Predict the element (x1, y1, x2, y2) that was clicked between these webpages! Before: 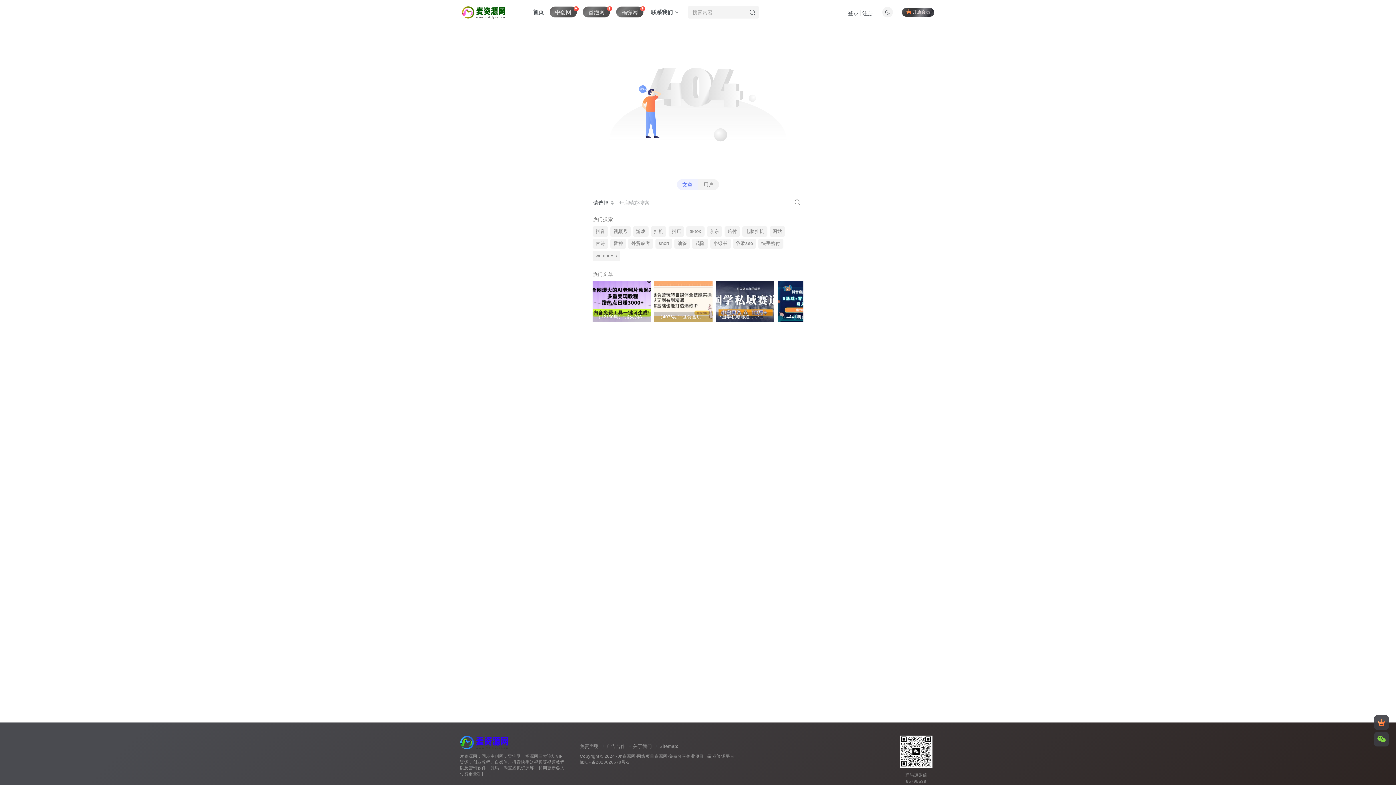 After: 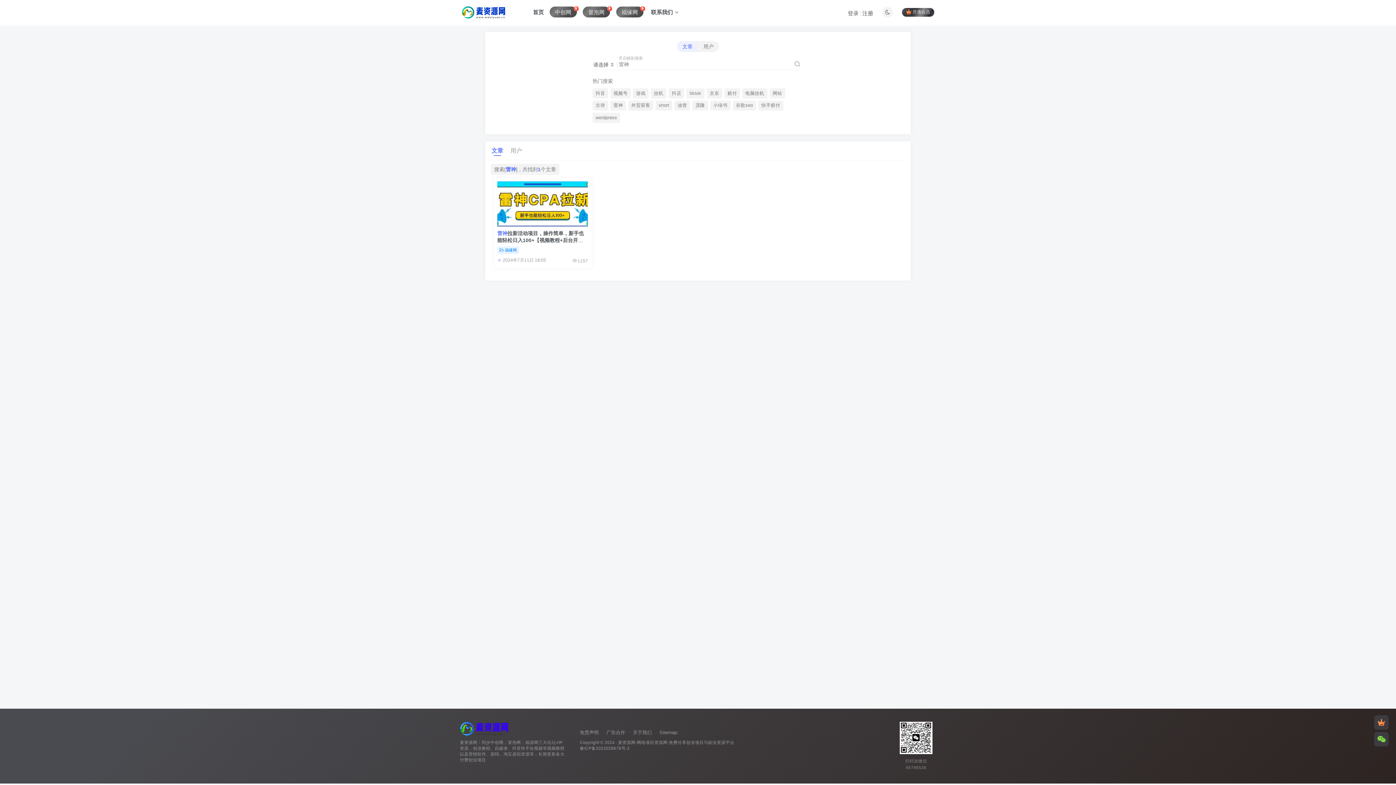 Action: label: 雷神 bbox: (610, 238, 626, 248)